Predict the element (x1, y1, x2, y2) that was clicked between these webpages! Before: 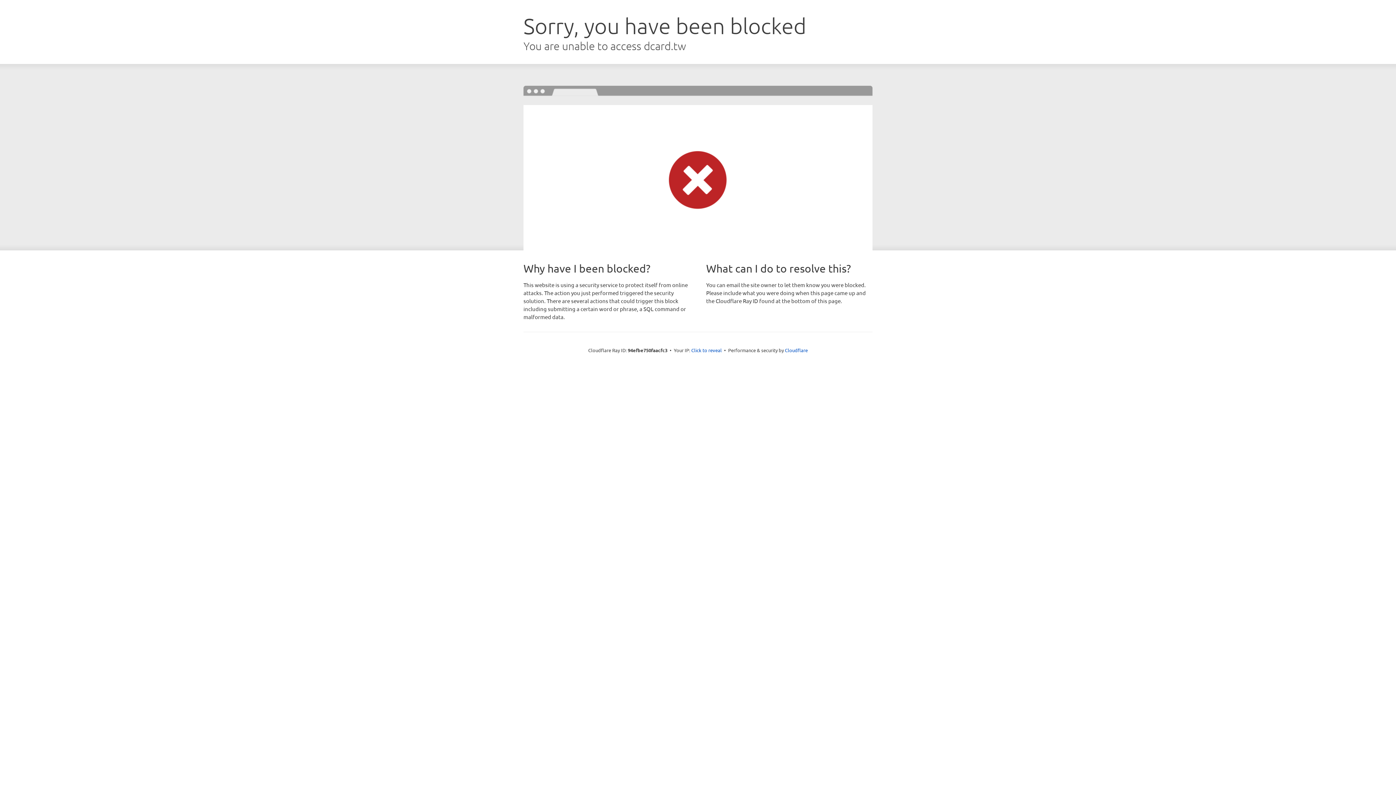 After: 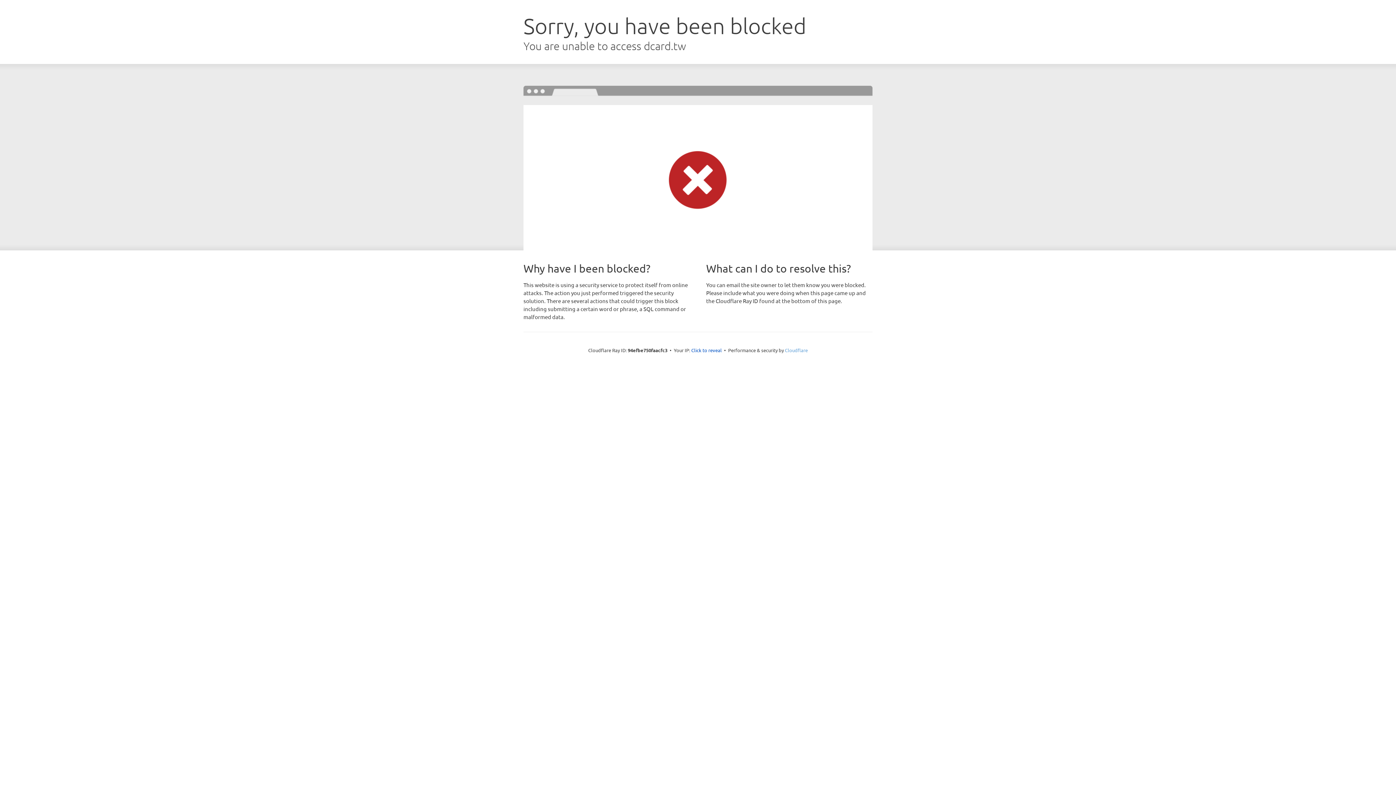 Action: bbox: (785, 347, 808, 353) label: Cloudflare